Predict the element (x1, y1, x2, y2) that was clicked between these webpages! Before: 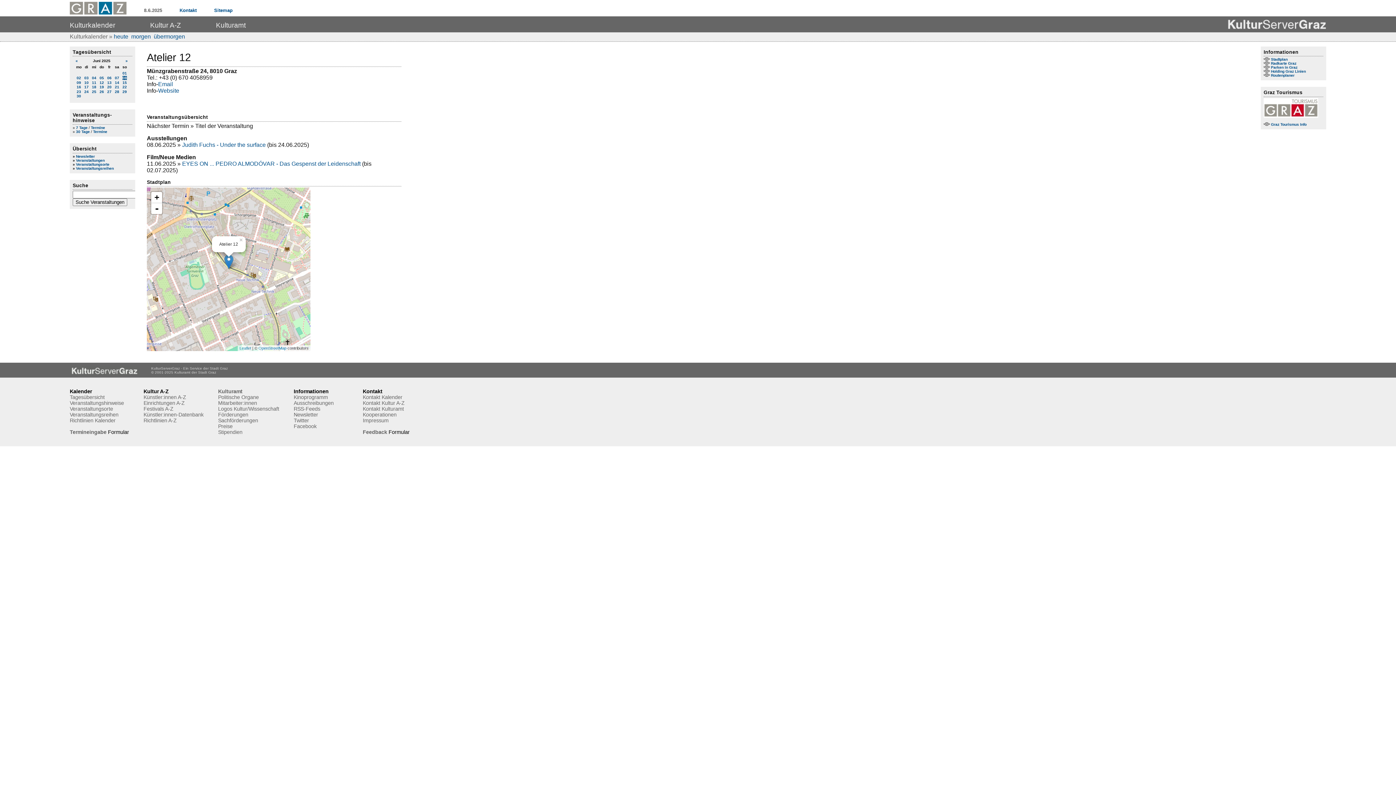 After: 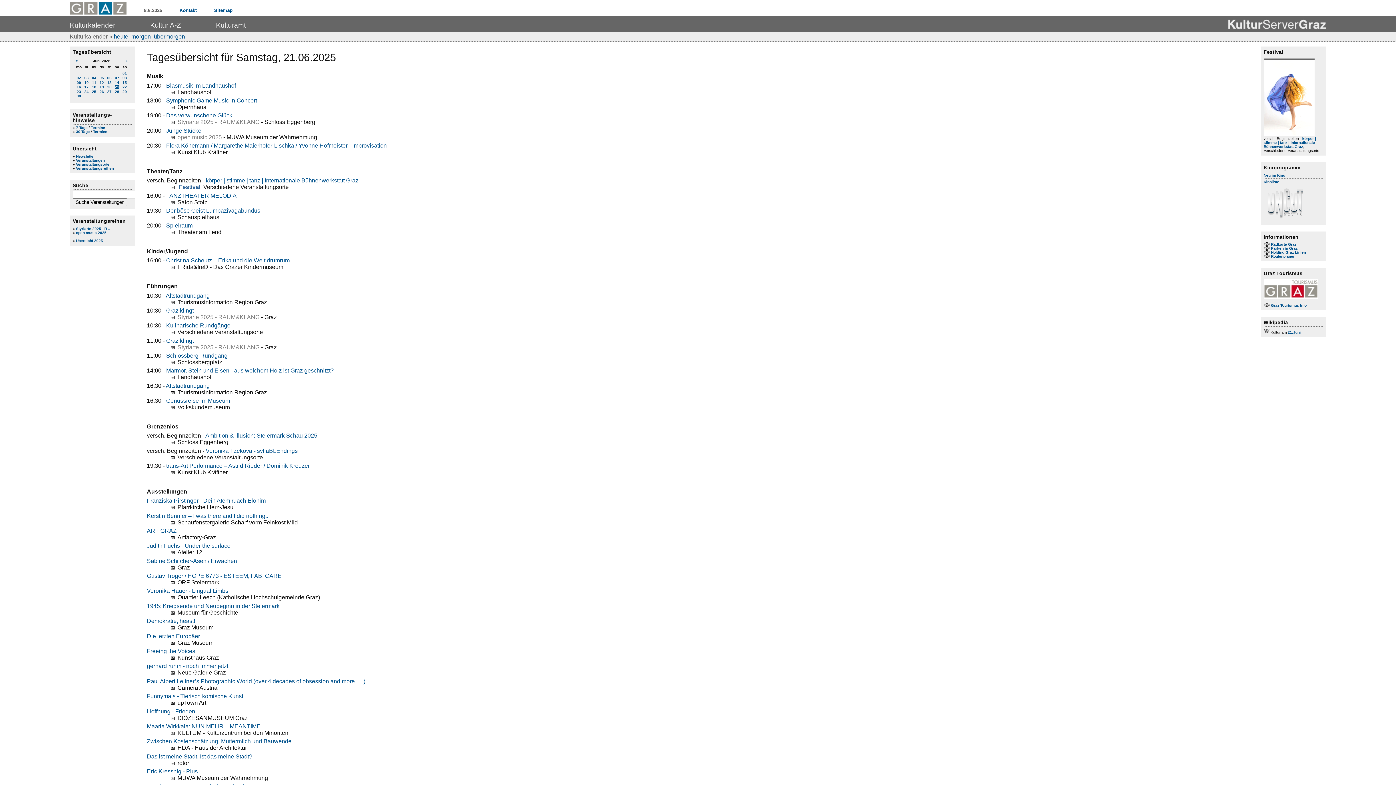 Action: label: 21 bbox: (114, 85, 119, 89)